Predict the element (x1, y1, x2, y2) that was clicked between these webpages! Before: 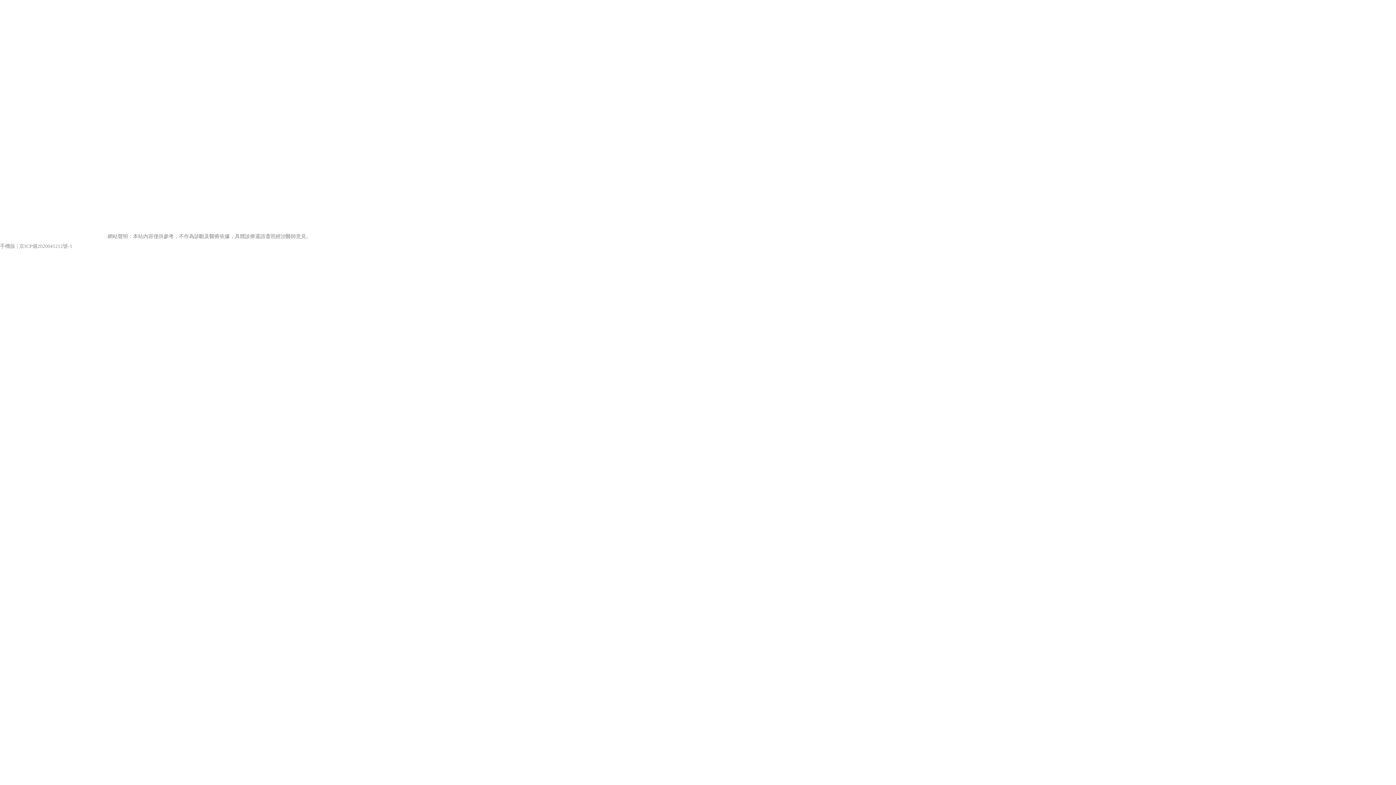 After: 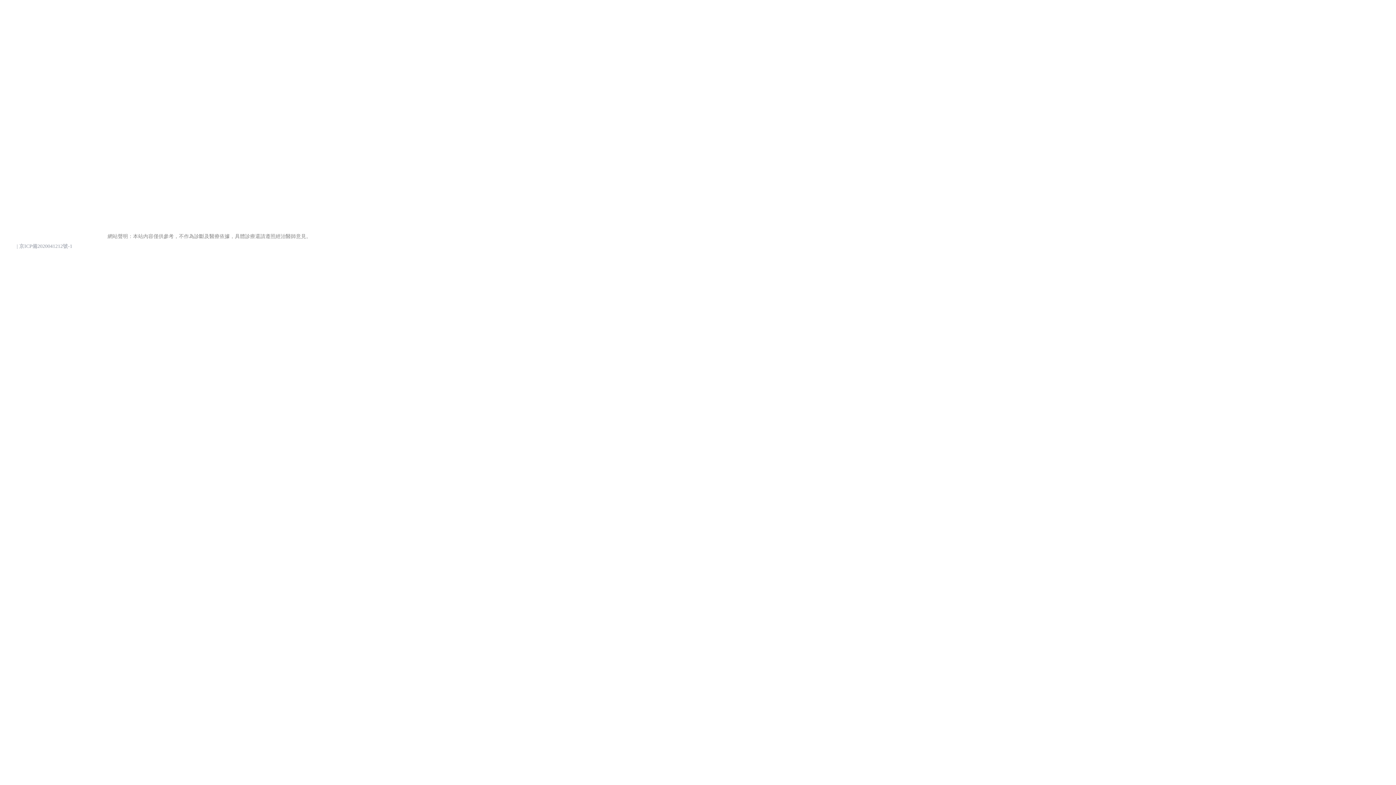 Action: bbox: (0, 243, 15, 249) label: 手機版